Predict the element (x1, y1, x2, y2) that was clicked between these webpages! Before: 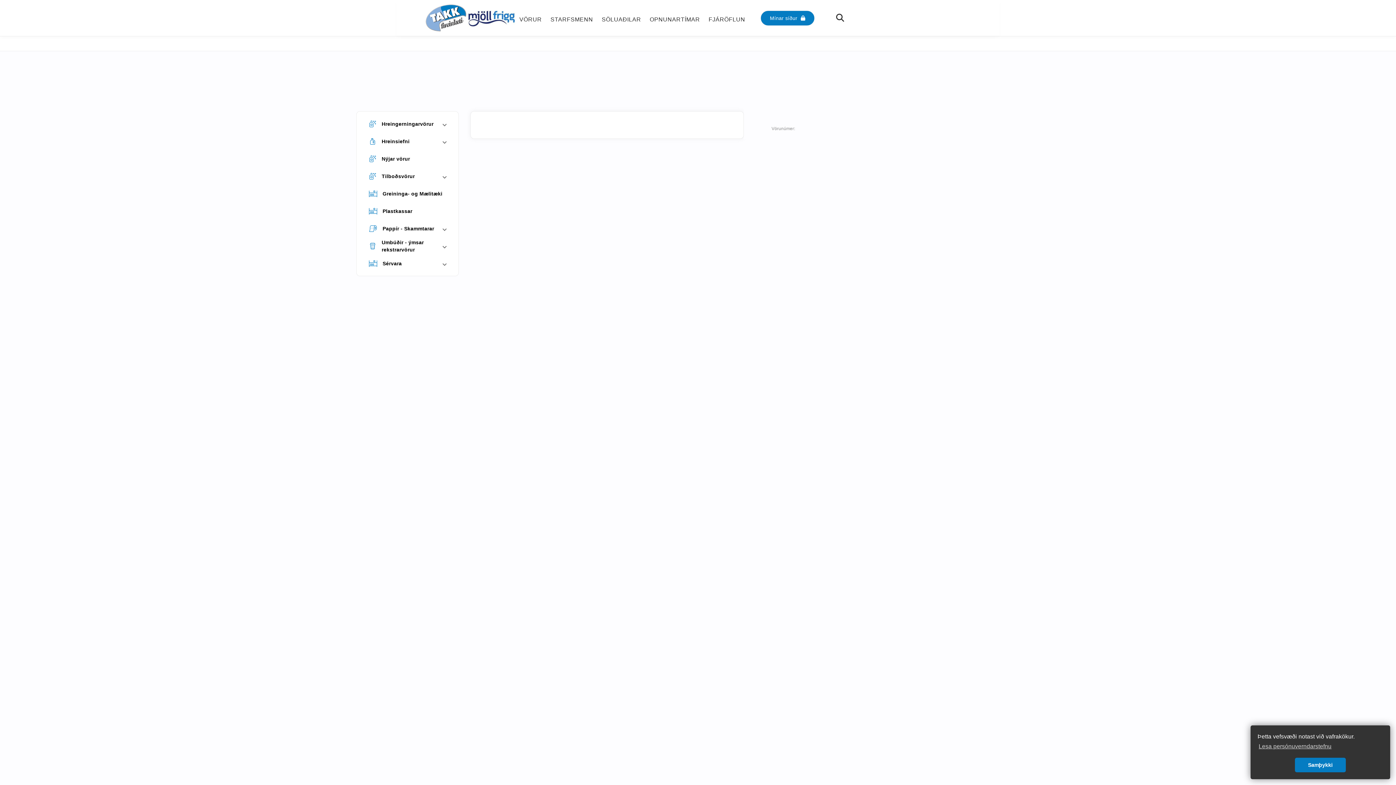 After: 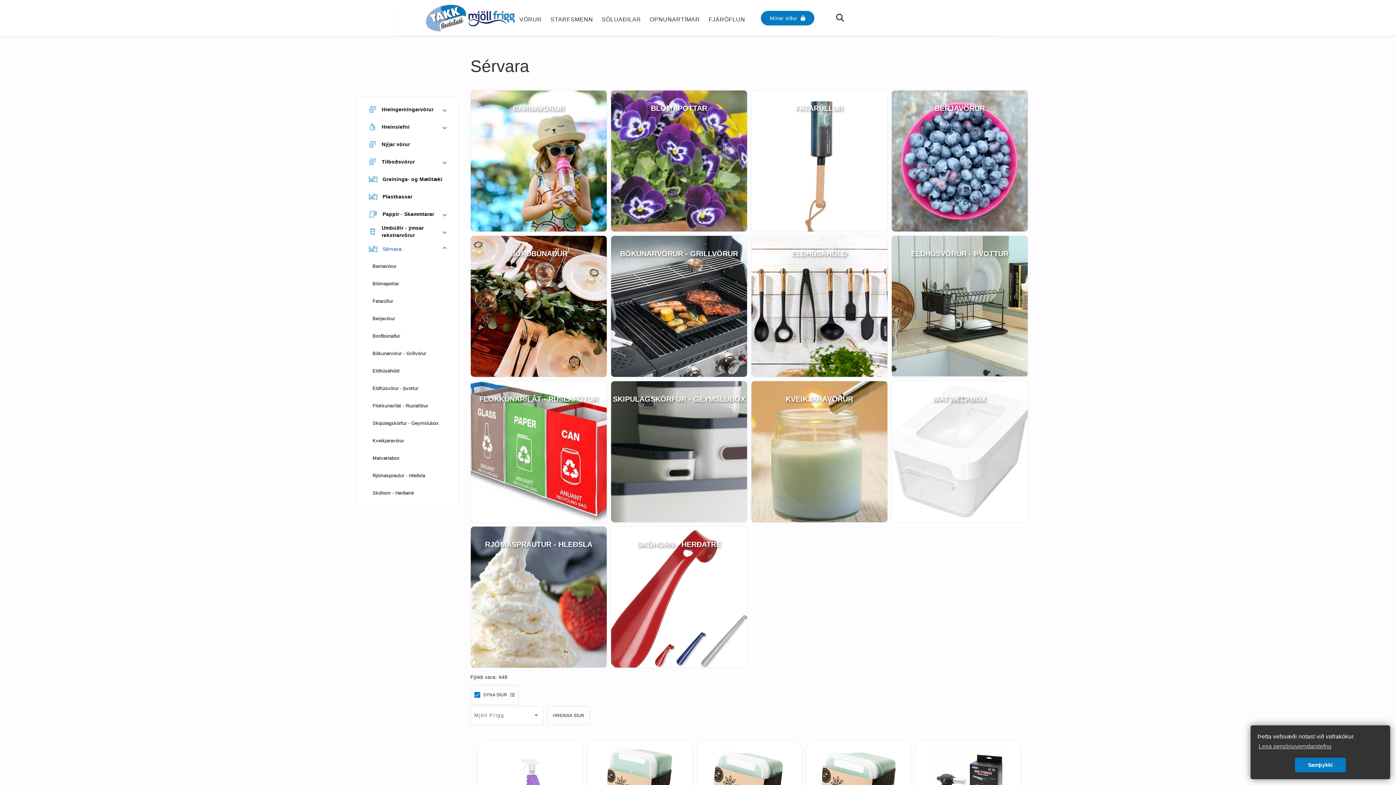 Action: label:  
Sérvara bbox: (369, 260, 443, 267)